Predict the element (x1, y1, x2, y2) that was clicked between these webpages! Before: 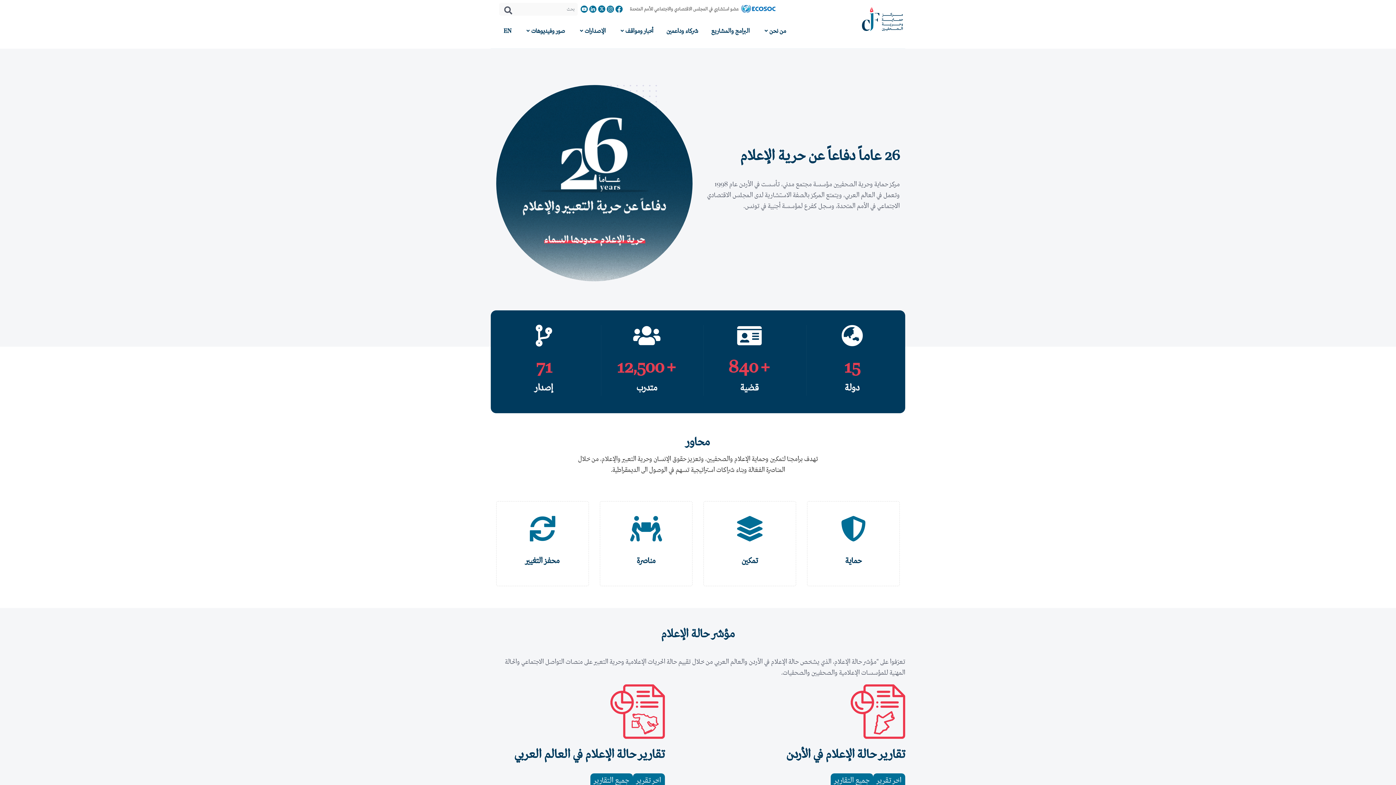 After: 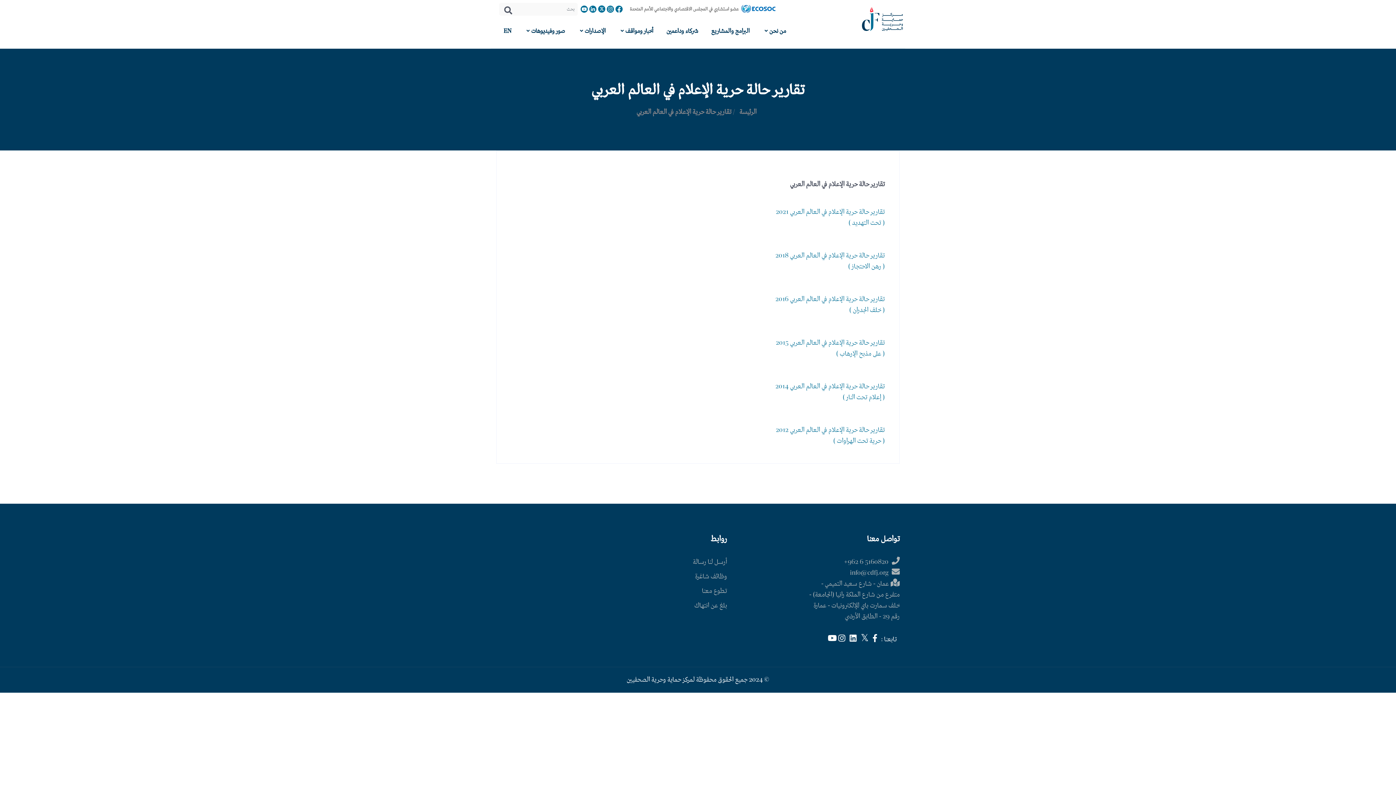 Action: label: جميع التقارير bbox: (590, 773, 633, 788)